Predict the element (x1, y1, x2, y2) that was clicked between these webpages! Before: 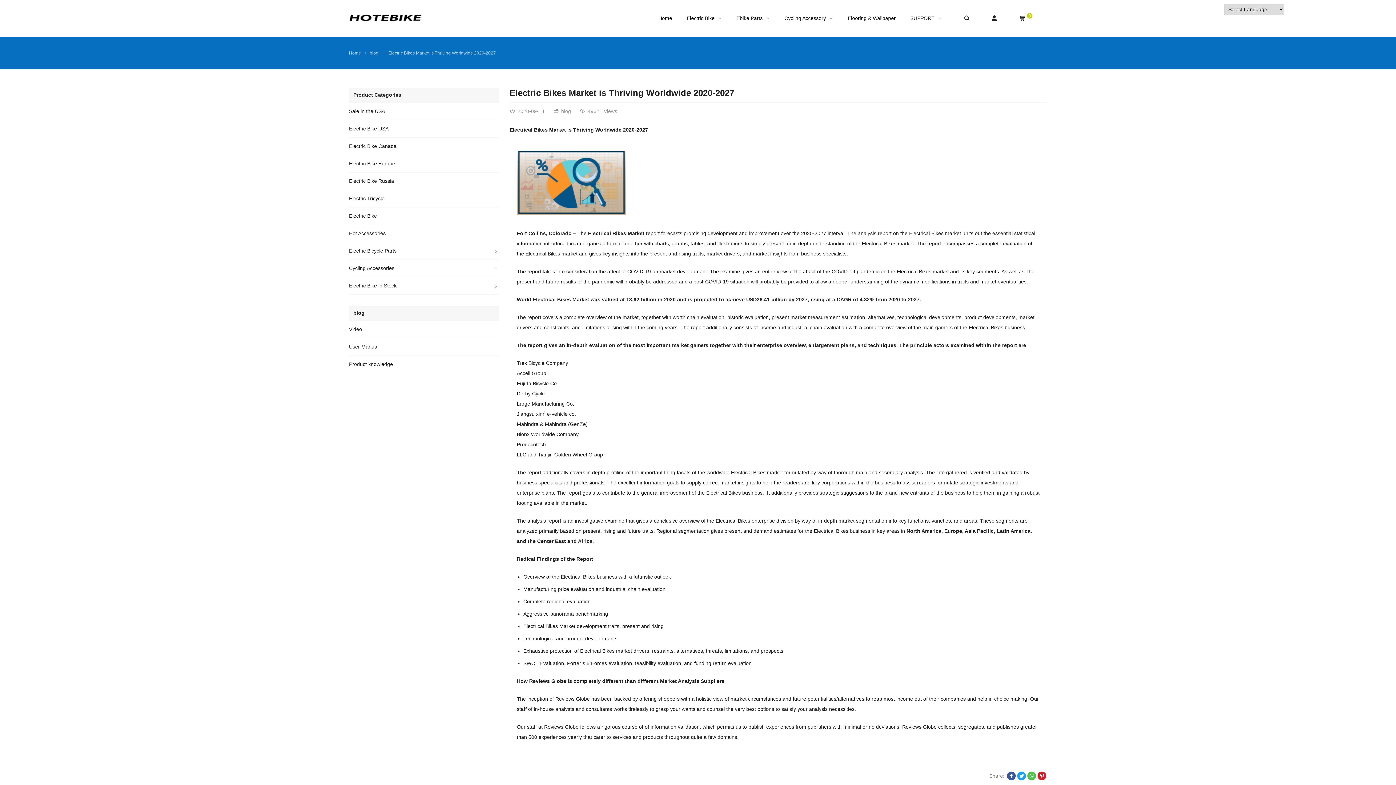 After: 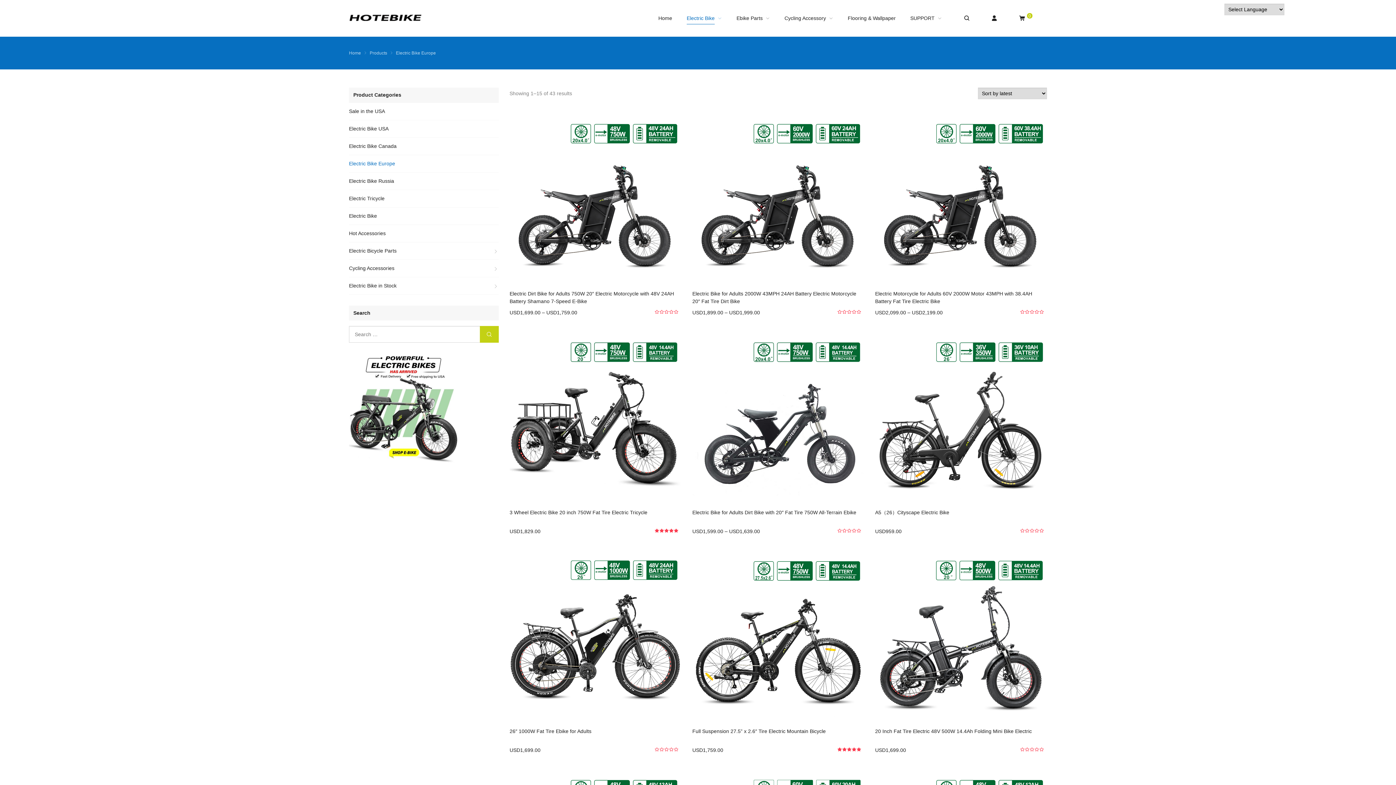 Action: label: Electric Bike Europe bbox: (349, 155, 498, 172)